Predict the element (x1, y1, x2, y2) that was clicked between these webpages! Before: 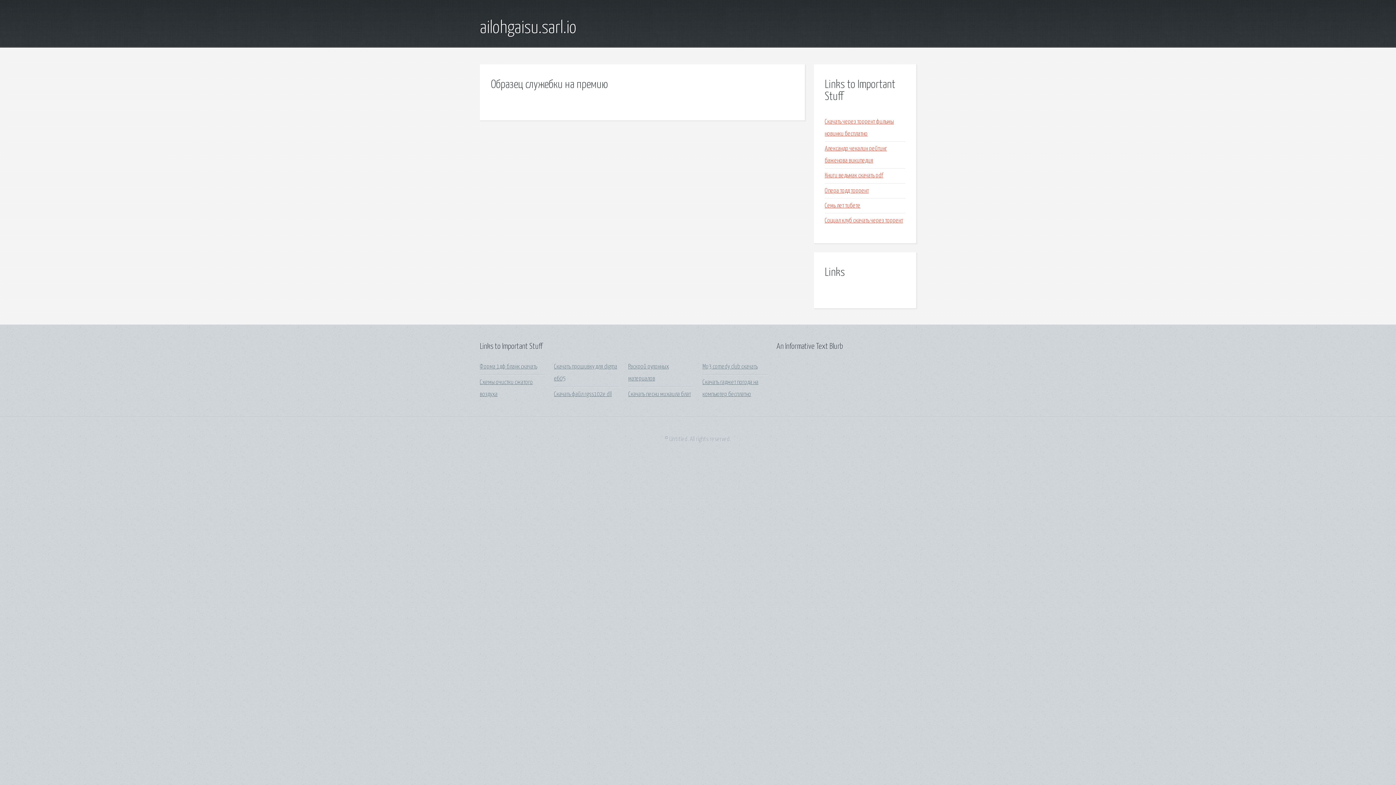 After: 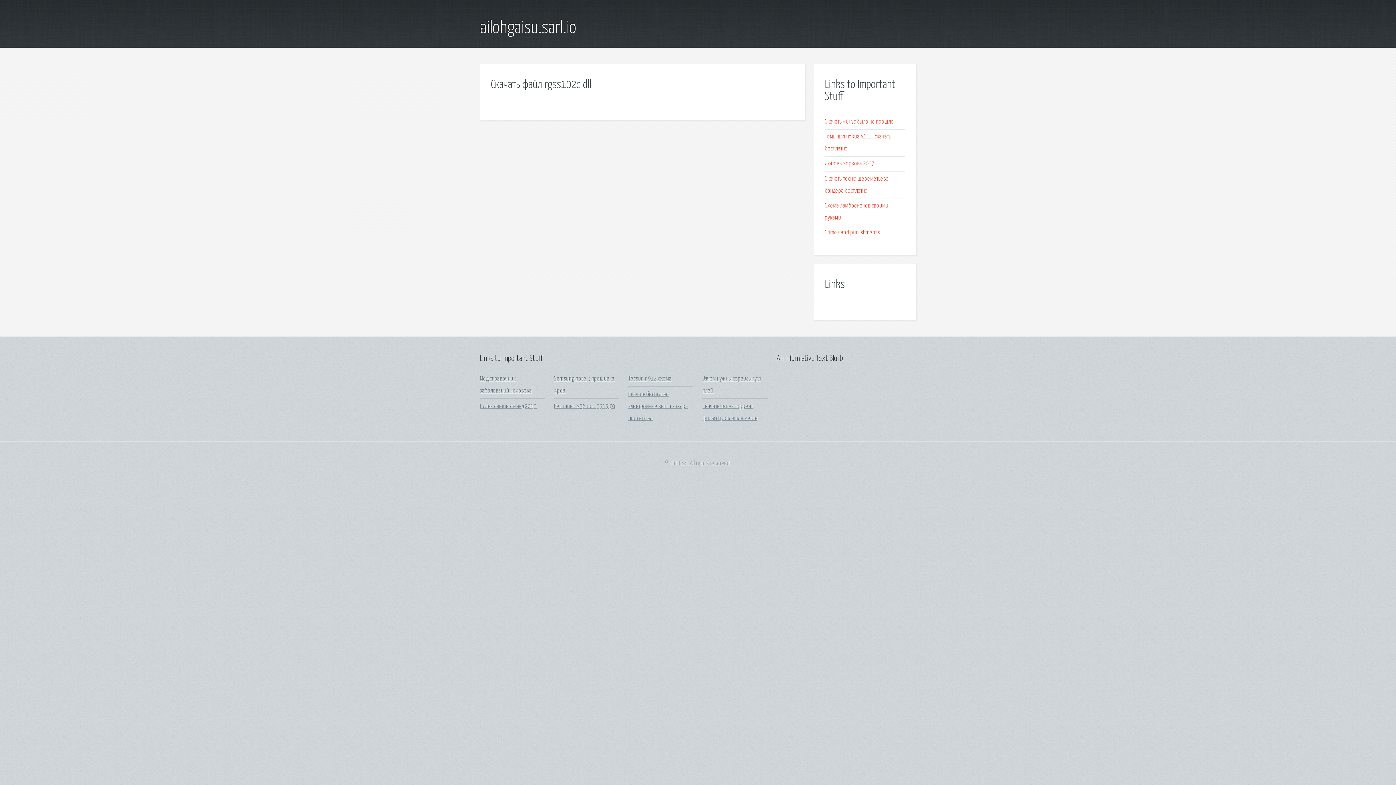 Action: label: Скачать файл rgss102e dll bbox: (554, 391, 612, 397)